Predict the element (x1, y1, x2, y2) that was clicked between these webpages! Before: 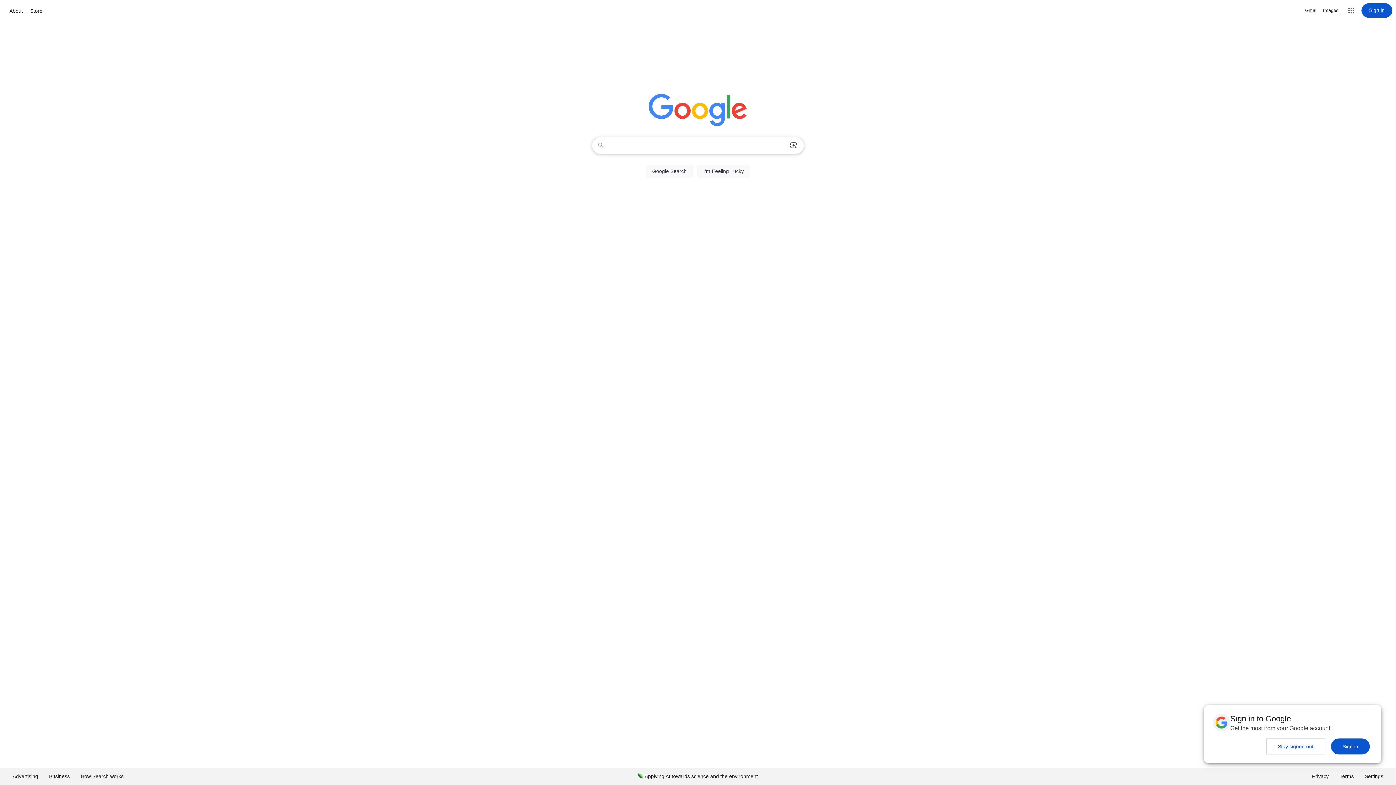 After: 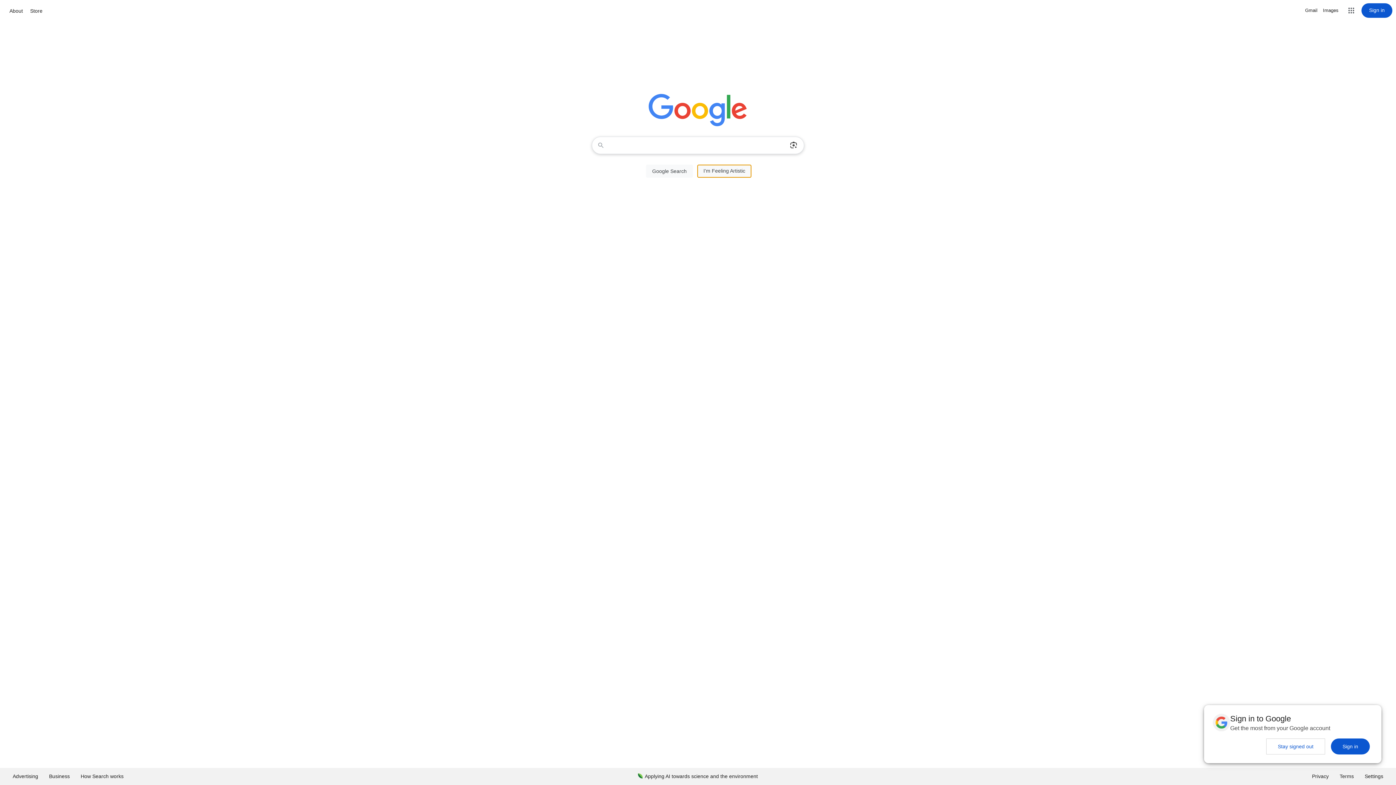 Action: label: I'm Feeling Lucky bbox: (697, 164, 750, 177)